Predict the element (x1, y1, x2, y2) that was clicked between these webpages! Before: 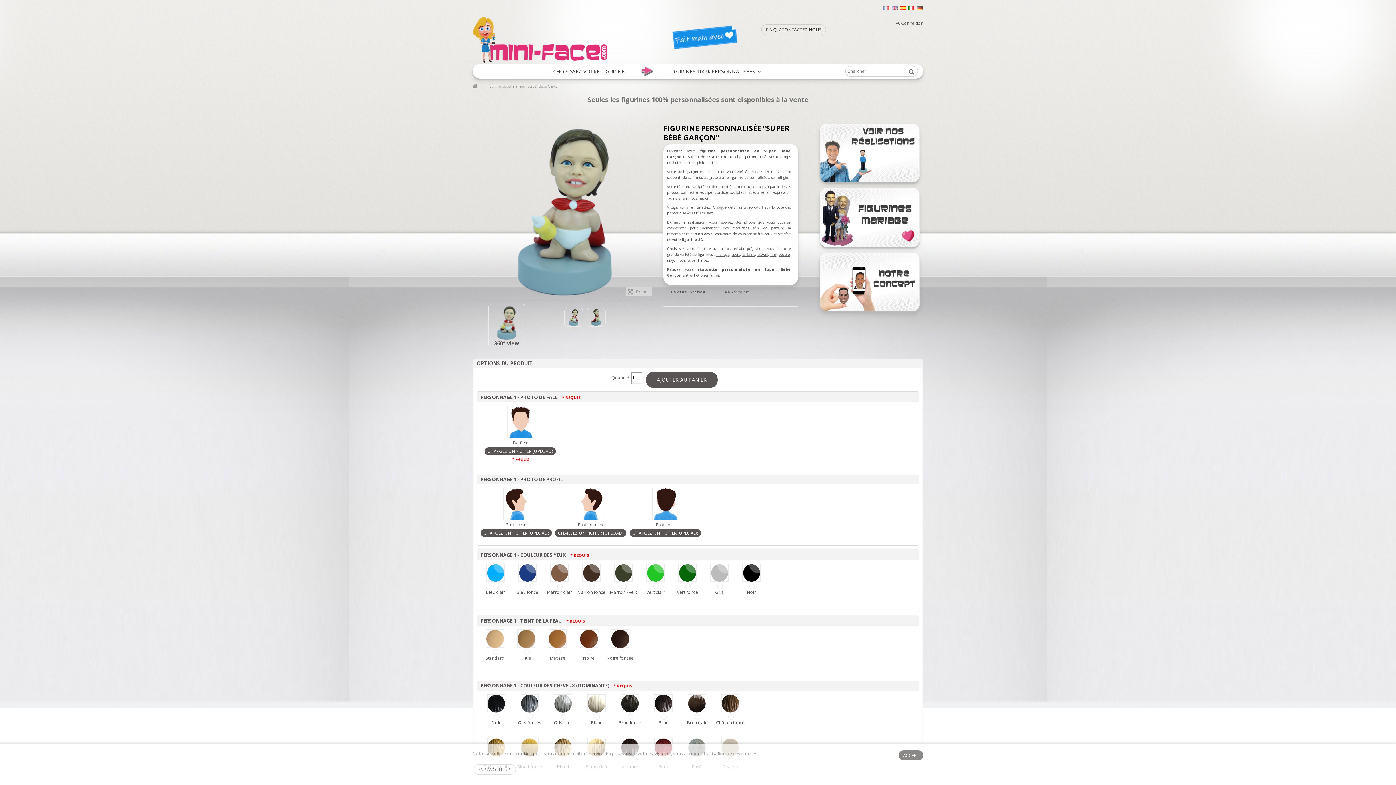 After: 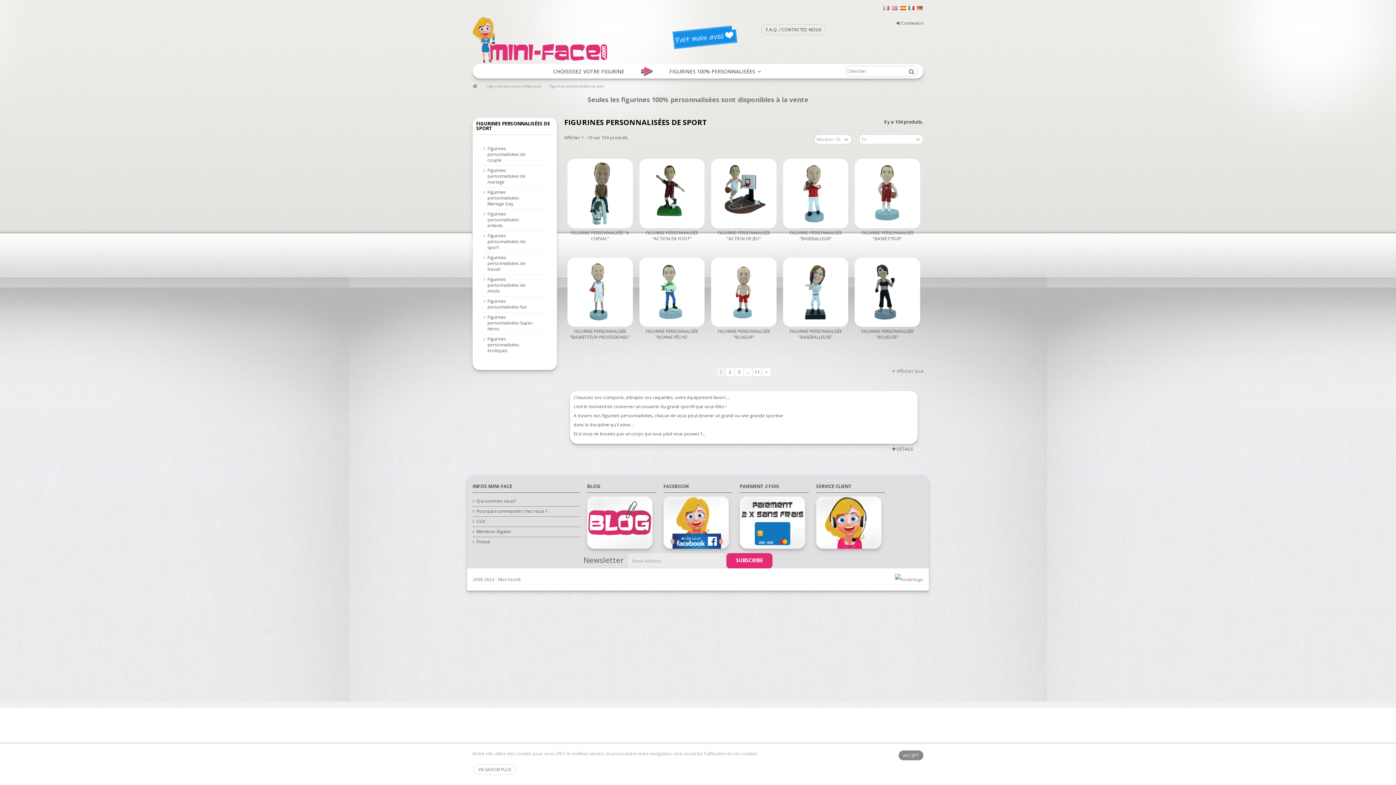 Action: bbox: (731, 252, 740, 257) label: sport